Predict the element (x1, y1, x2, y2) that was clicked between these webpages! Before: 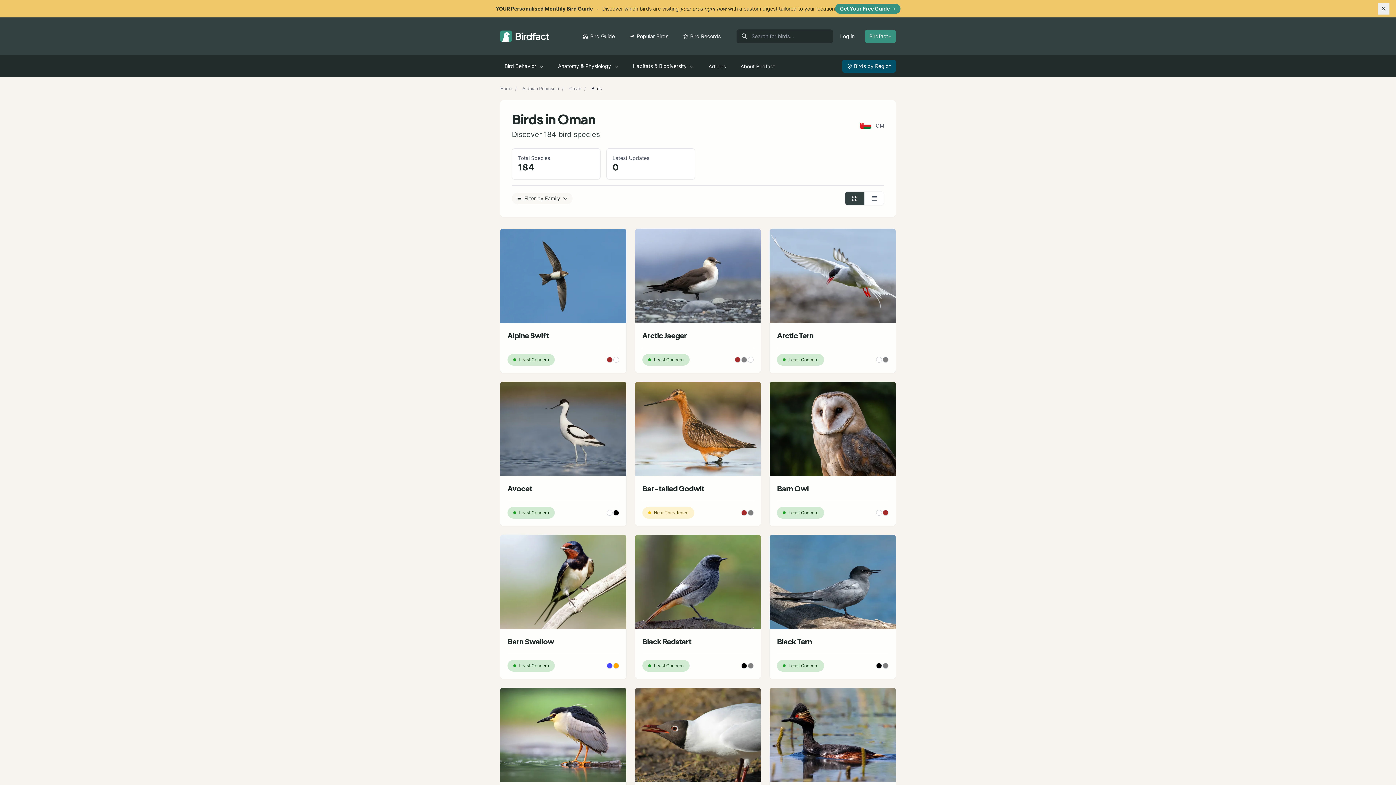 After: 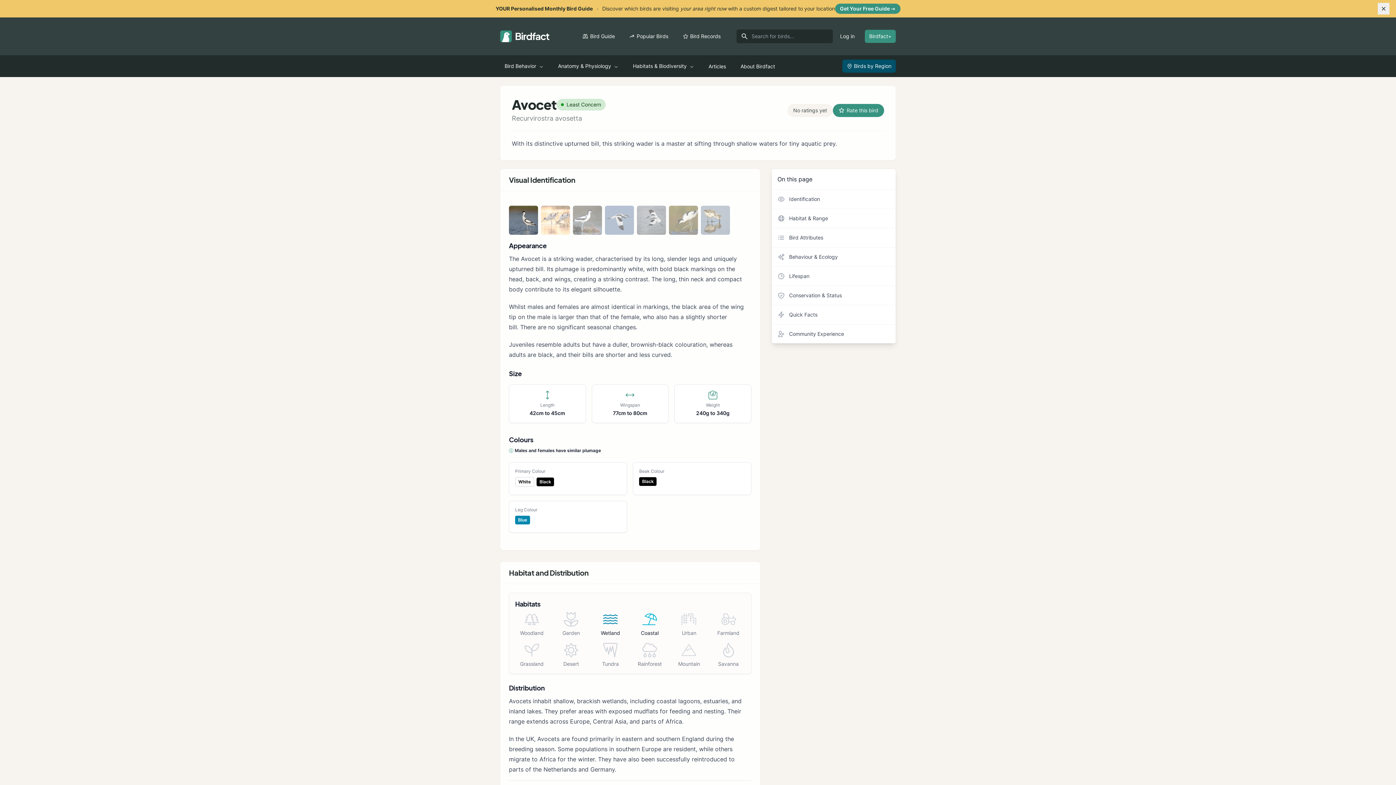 Action: bbox: (500, 381, 626, 526) label: View details for Avocet